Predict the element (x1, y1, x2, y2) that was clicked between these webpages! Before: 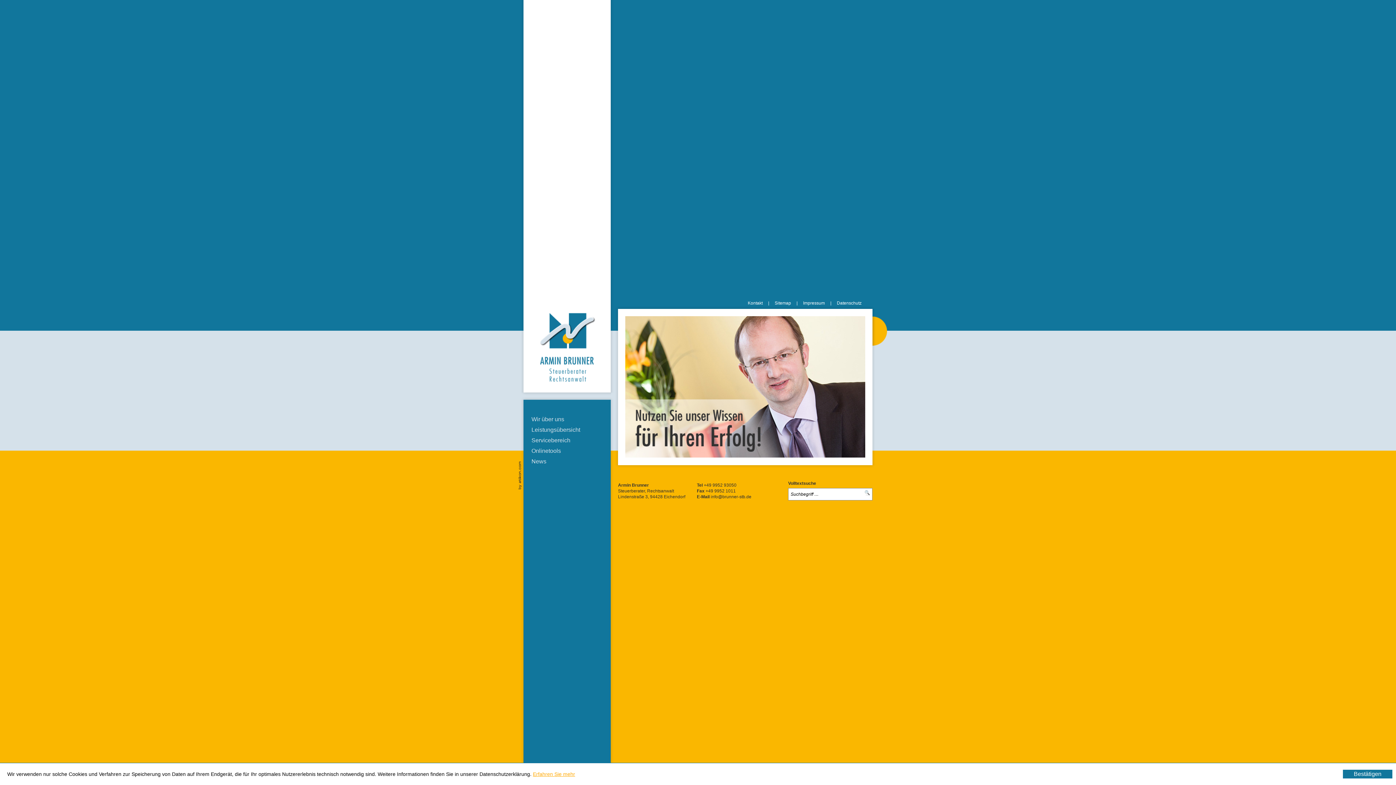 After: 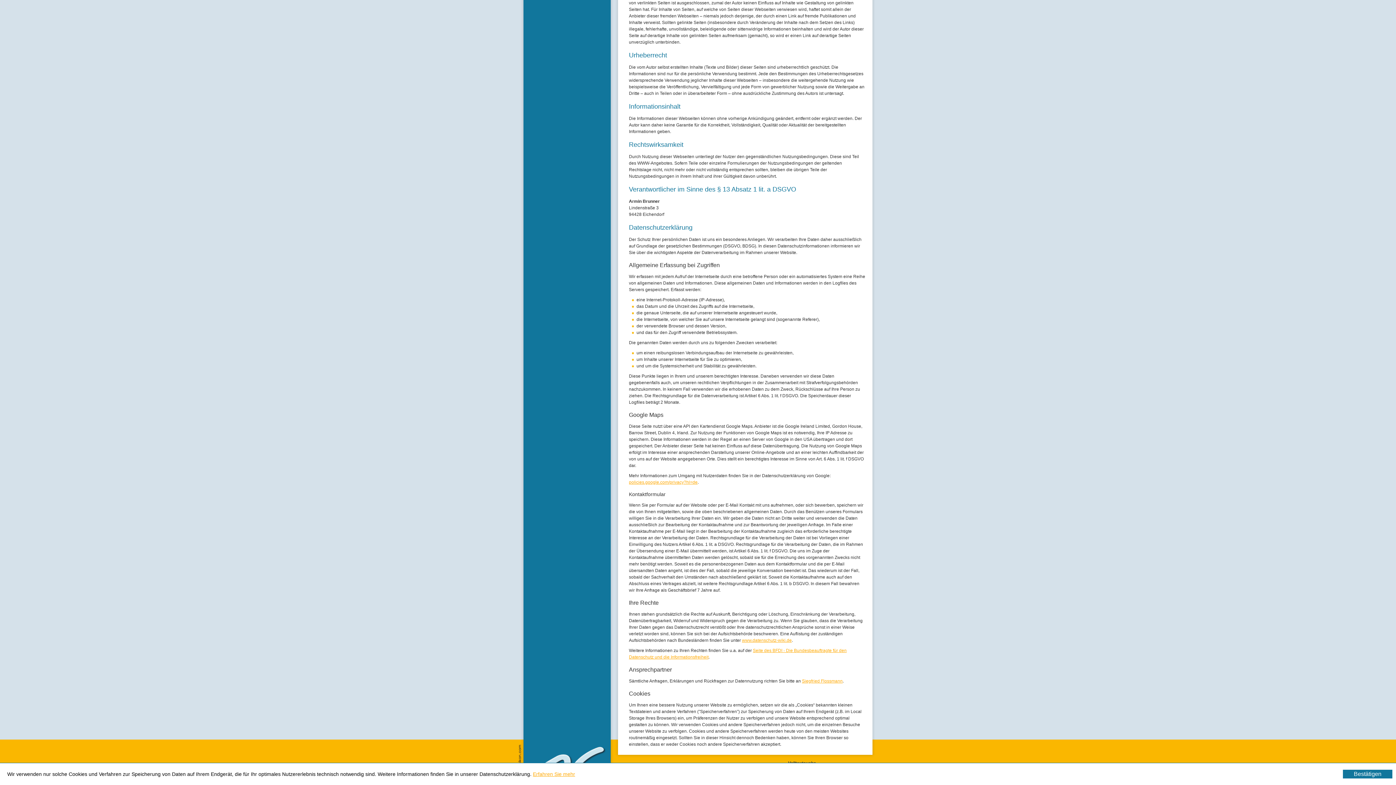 Action: label: Datenschutz bbox: (837, 300, 861, 305)